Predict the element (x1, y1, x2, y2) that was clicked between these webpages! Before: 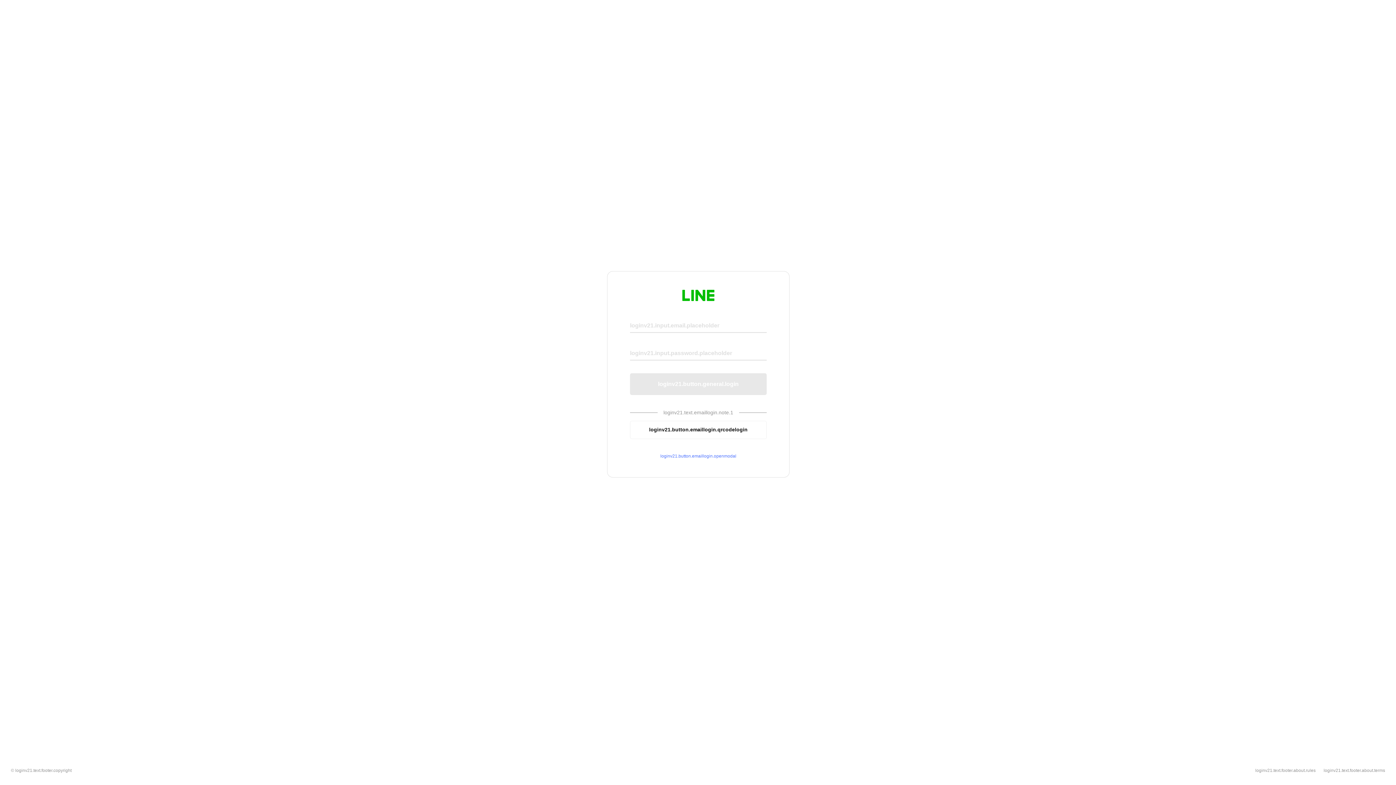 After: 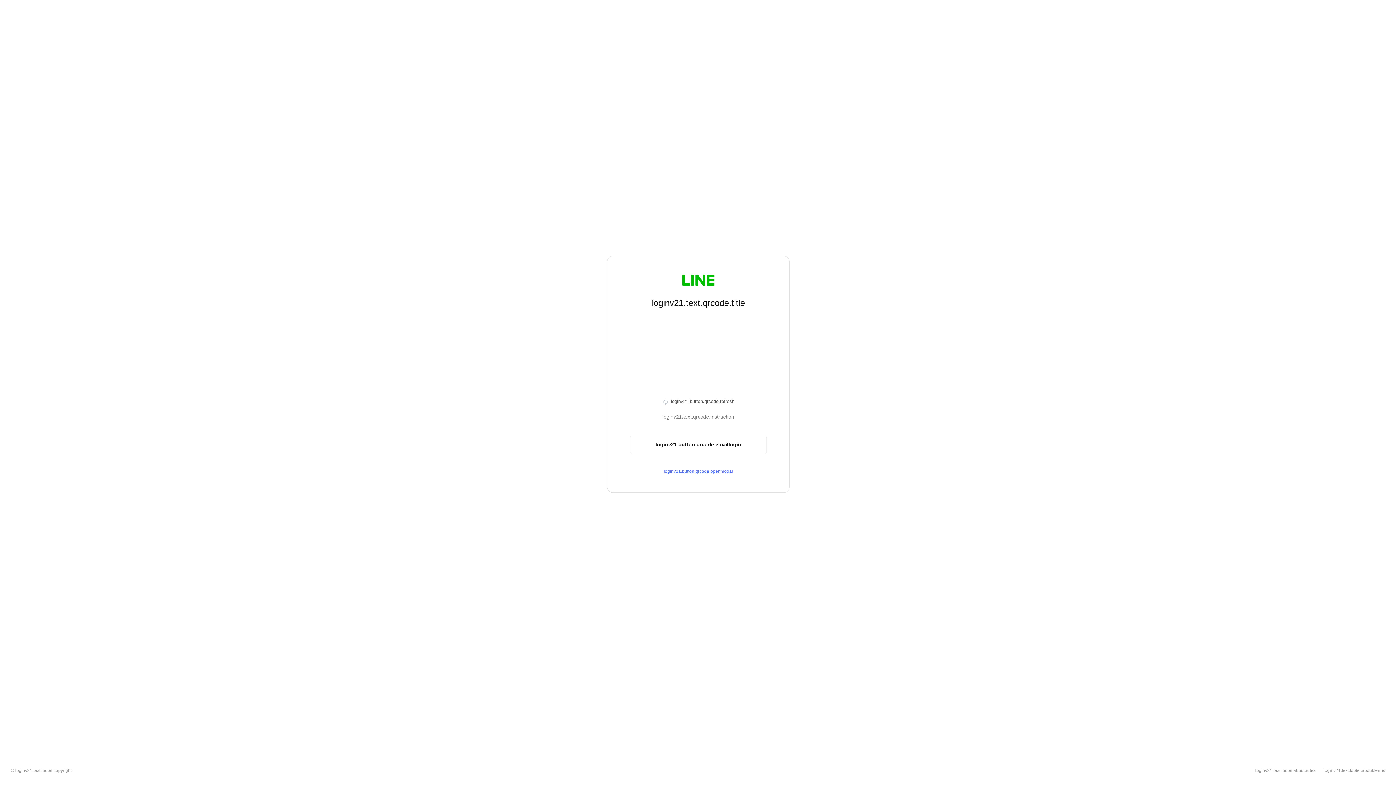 Action: bbox: (630, 420, 766, 439) label: loginv21.button.emaillogin.qrcodelogin